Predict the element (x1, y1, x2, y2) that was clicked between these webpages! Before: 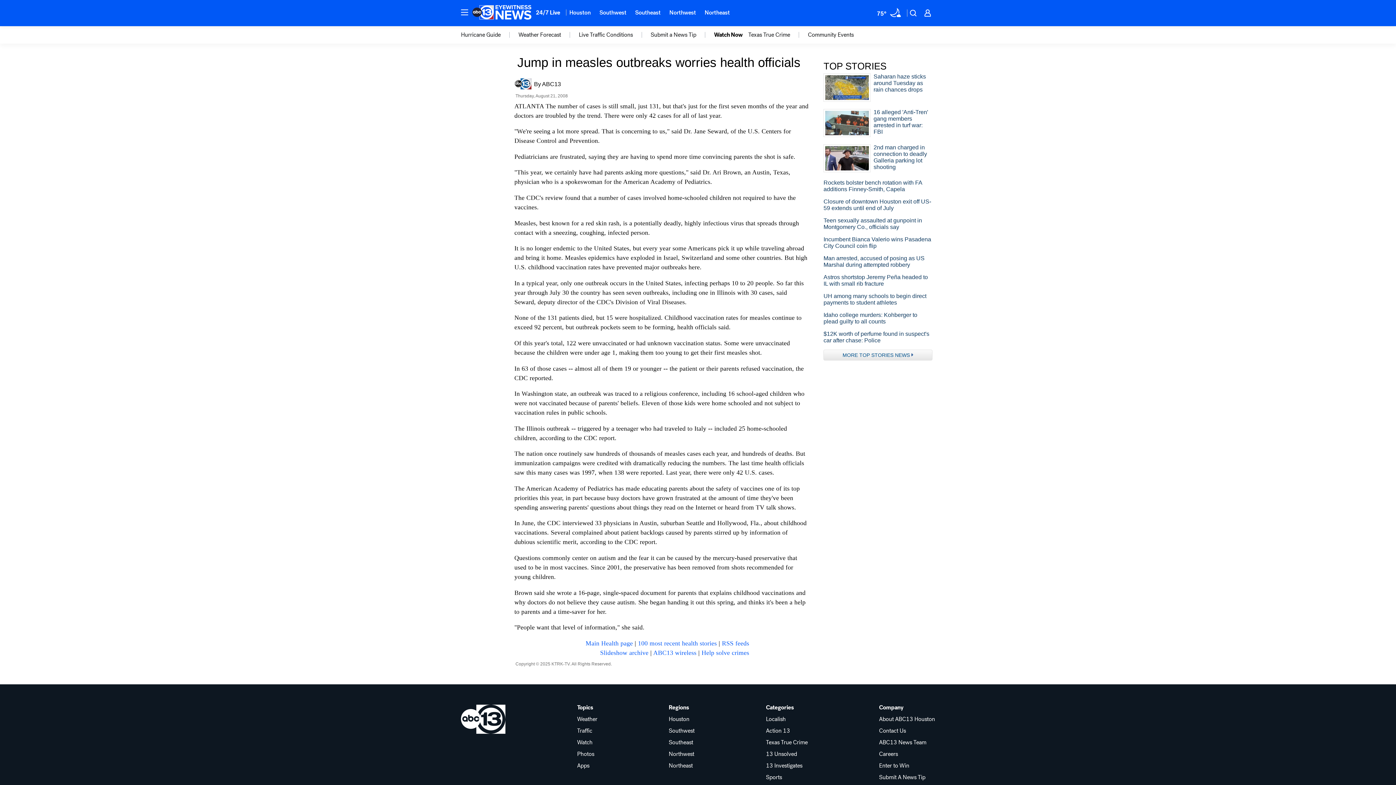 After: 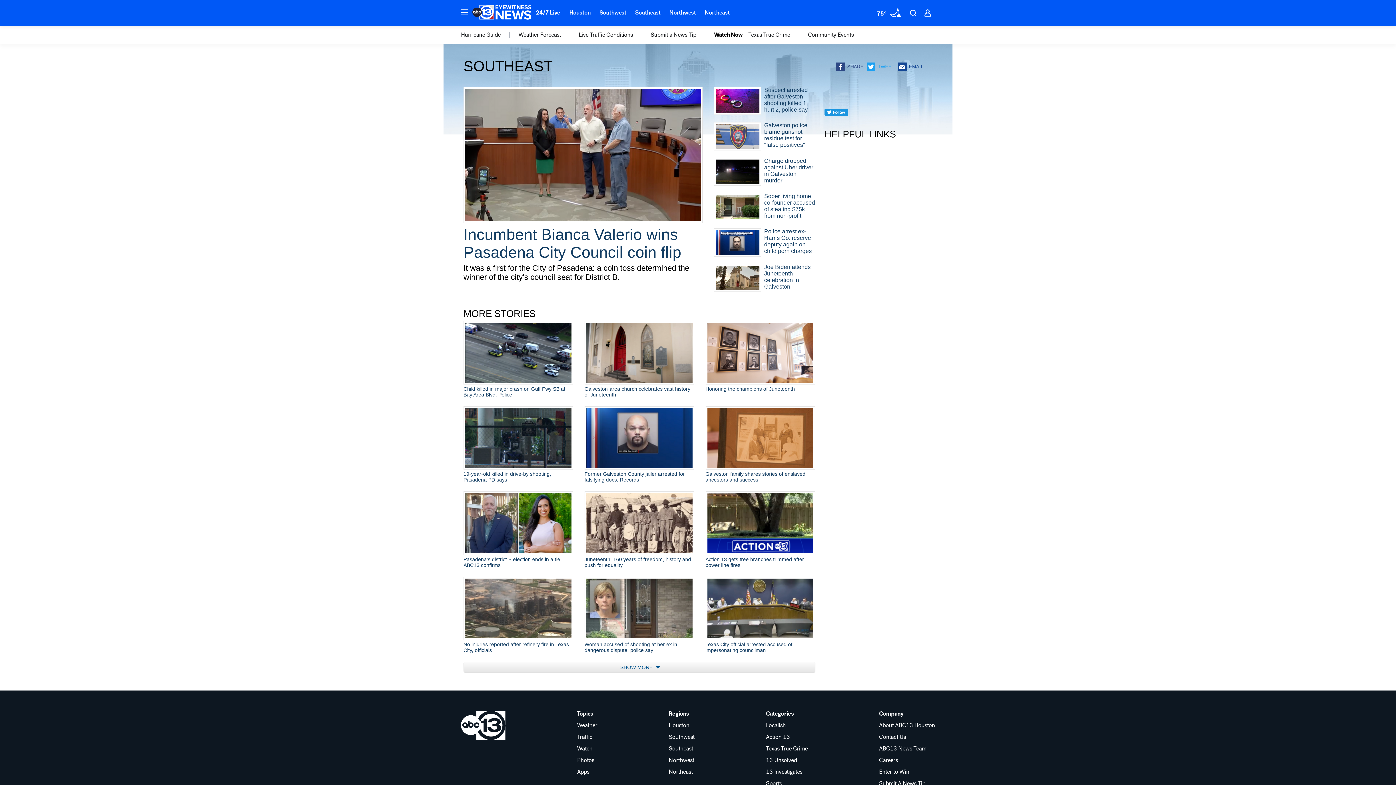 Action: label: Southeast bbox: (668, 740, 694, 745)